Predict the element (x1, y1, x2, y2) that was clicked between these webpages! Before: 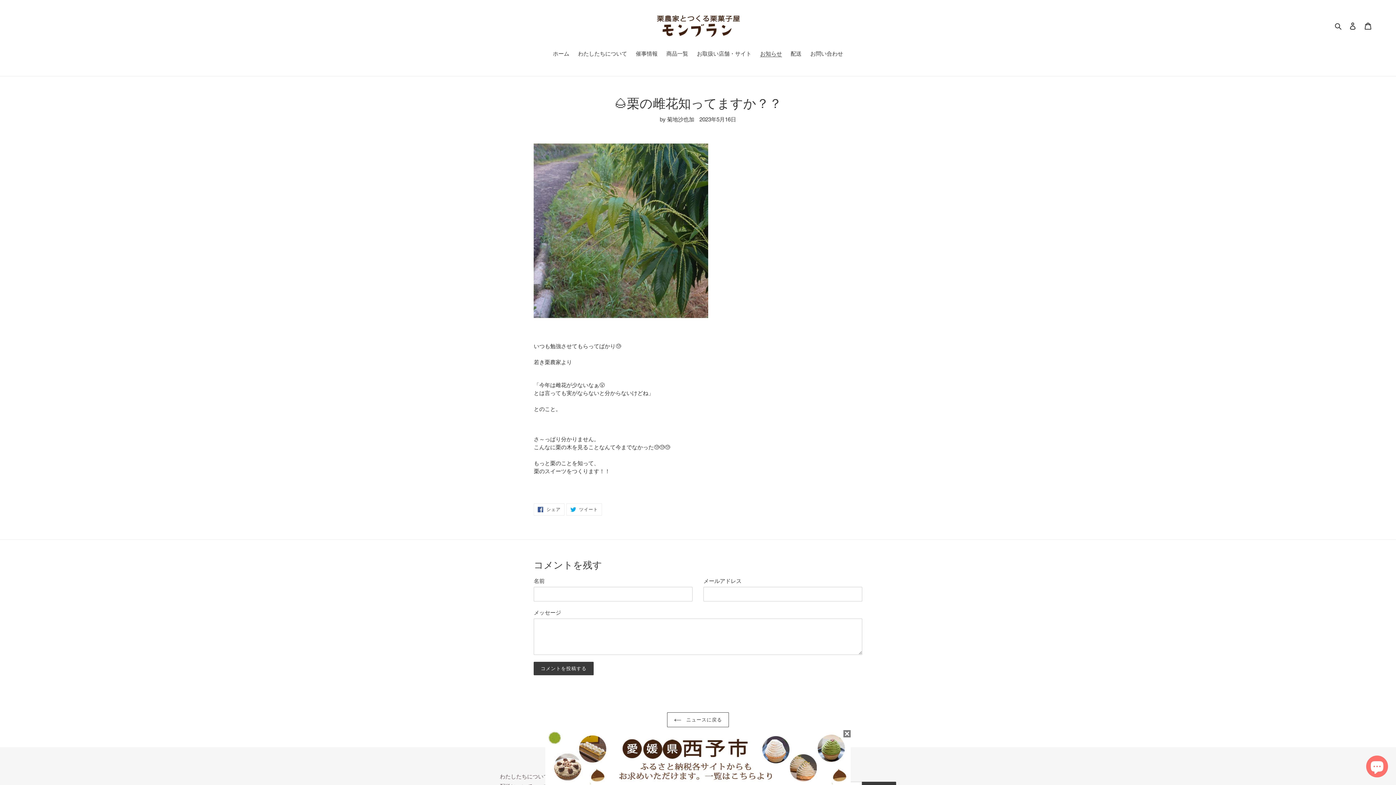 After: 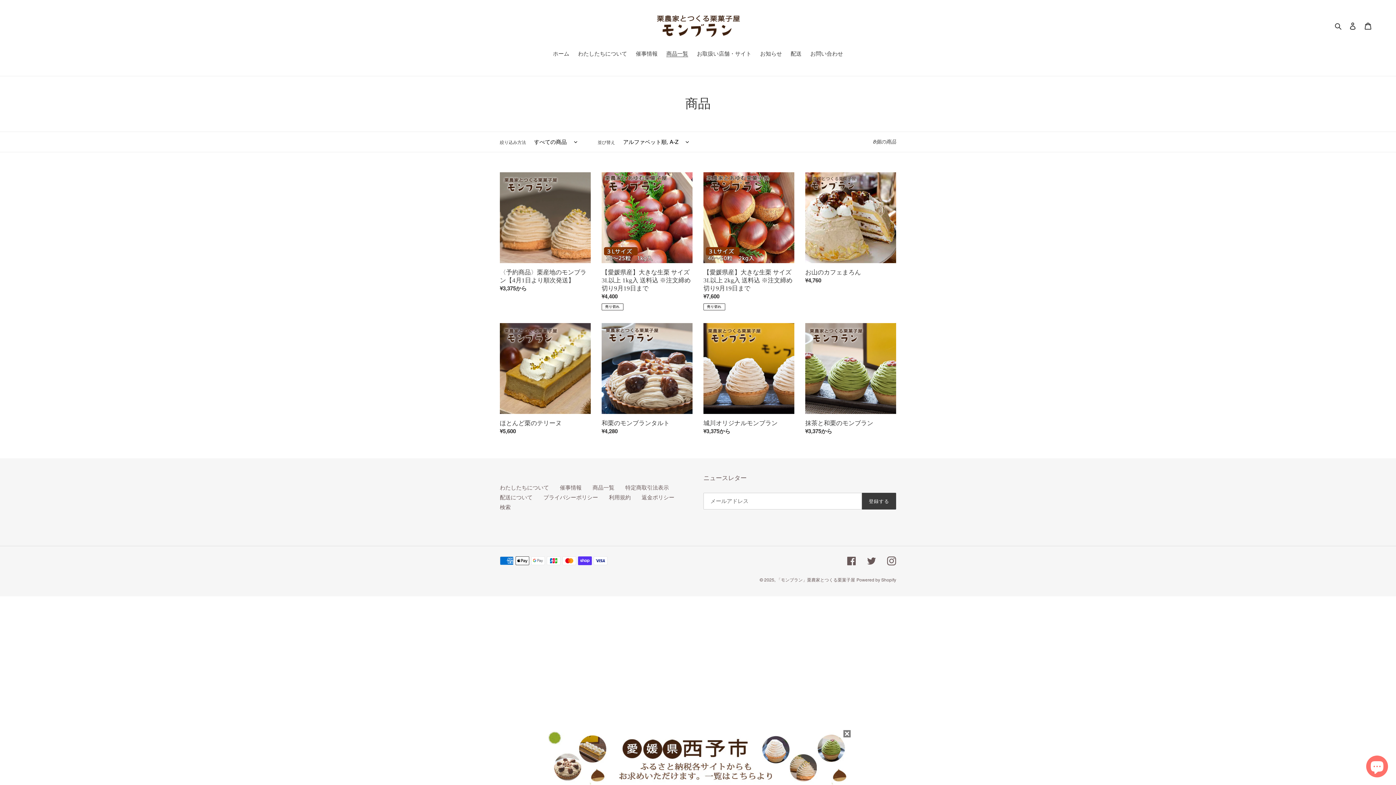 Action: label: 商品一覧 bbox: (662, 49, 692, 58)